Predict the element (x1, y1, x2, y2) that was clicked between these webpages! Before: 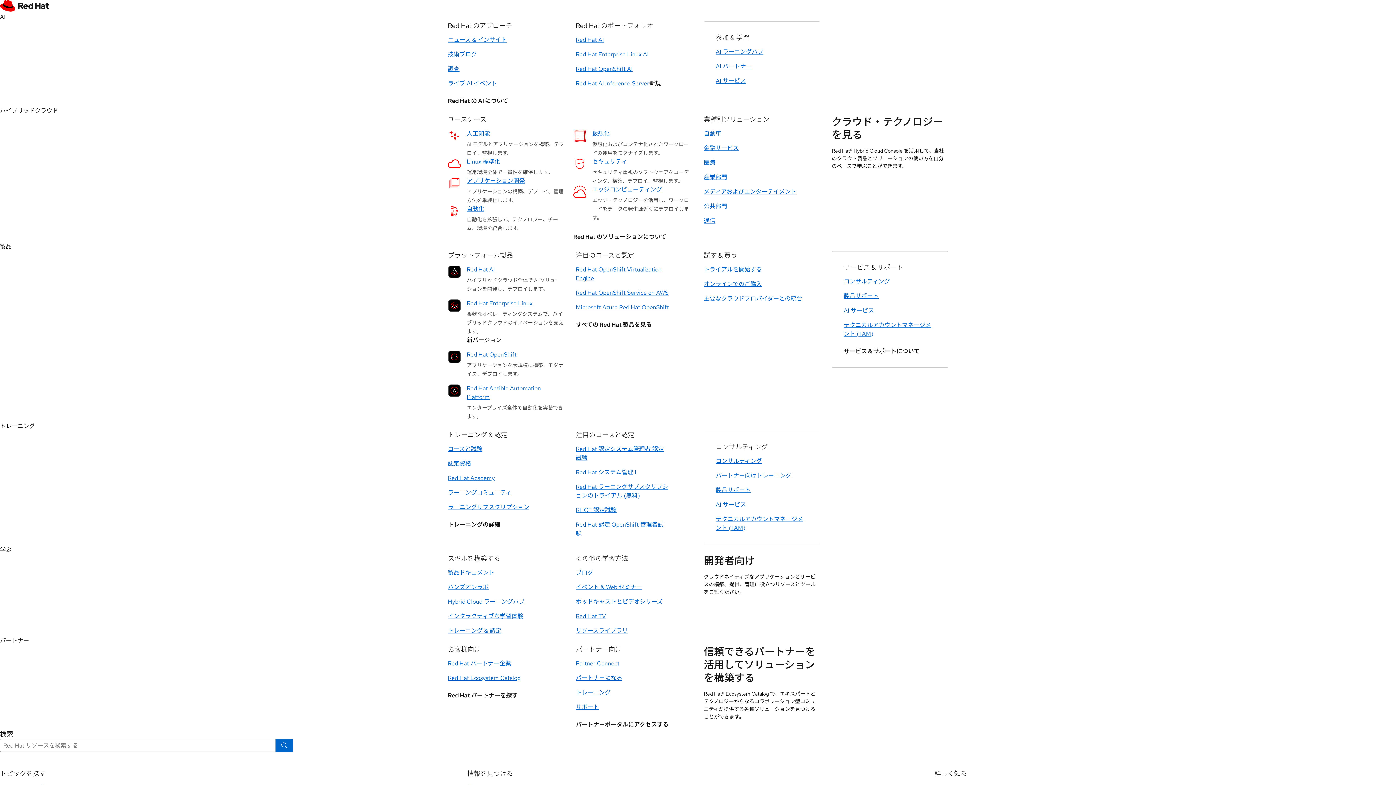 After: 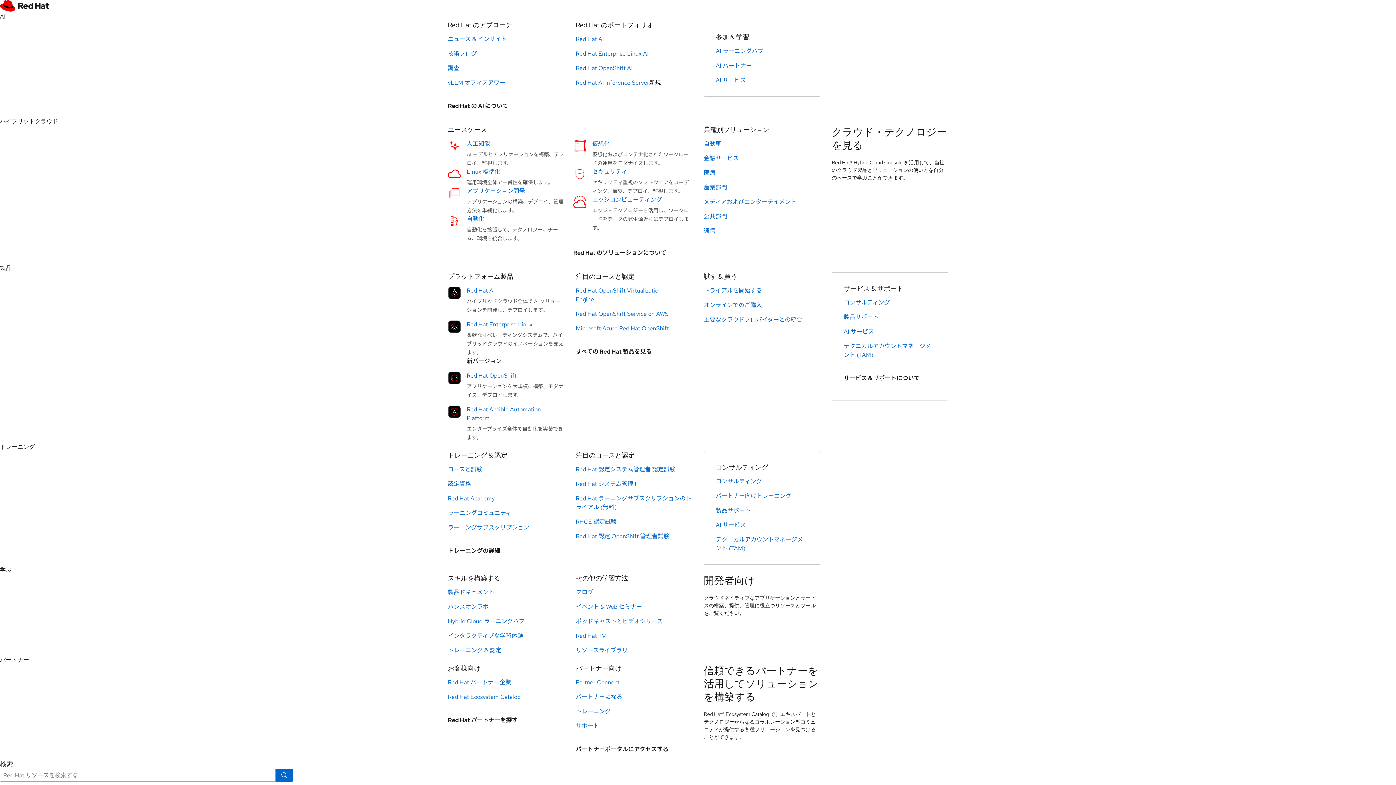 Action: bbox: (466, 299, 552, 308) label: Red Hat Enterprise Linux